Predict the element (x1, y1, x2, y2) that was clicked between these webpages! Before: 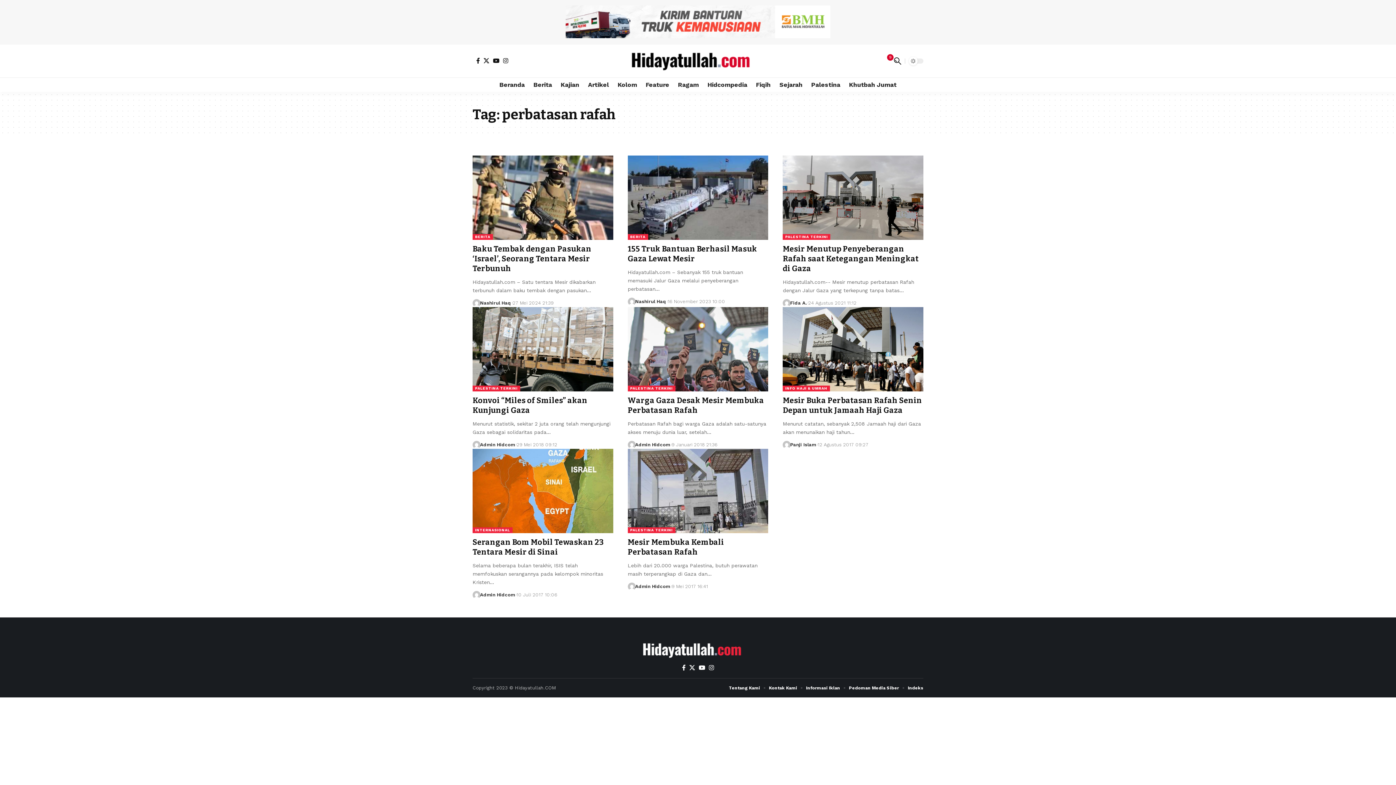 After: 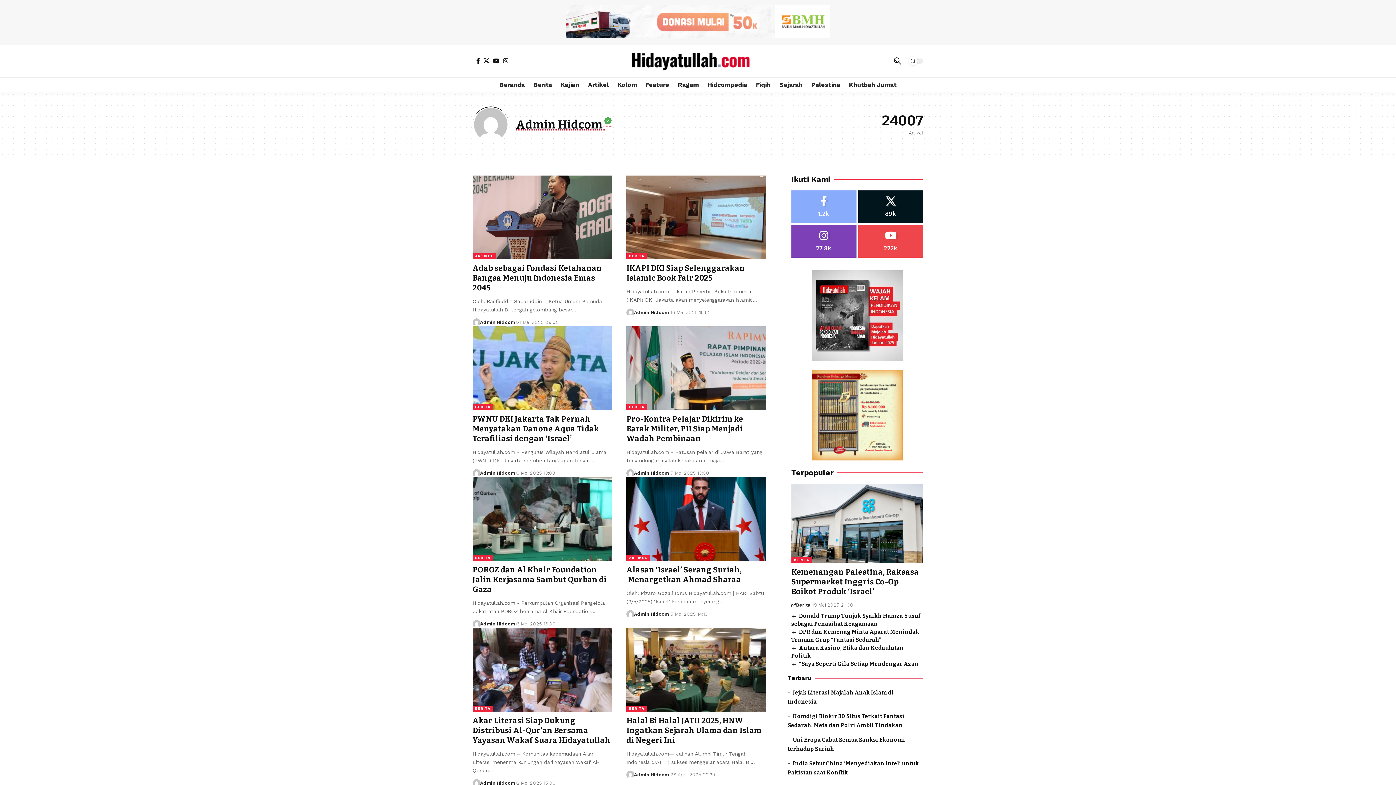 Action: bbox: (472, 591, 480, 599)